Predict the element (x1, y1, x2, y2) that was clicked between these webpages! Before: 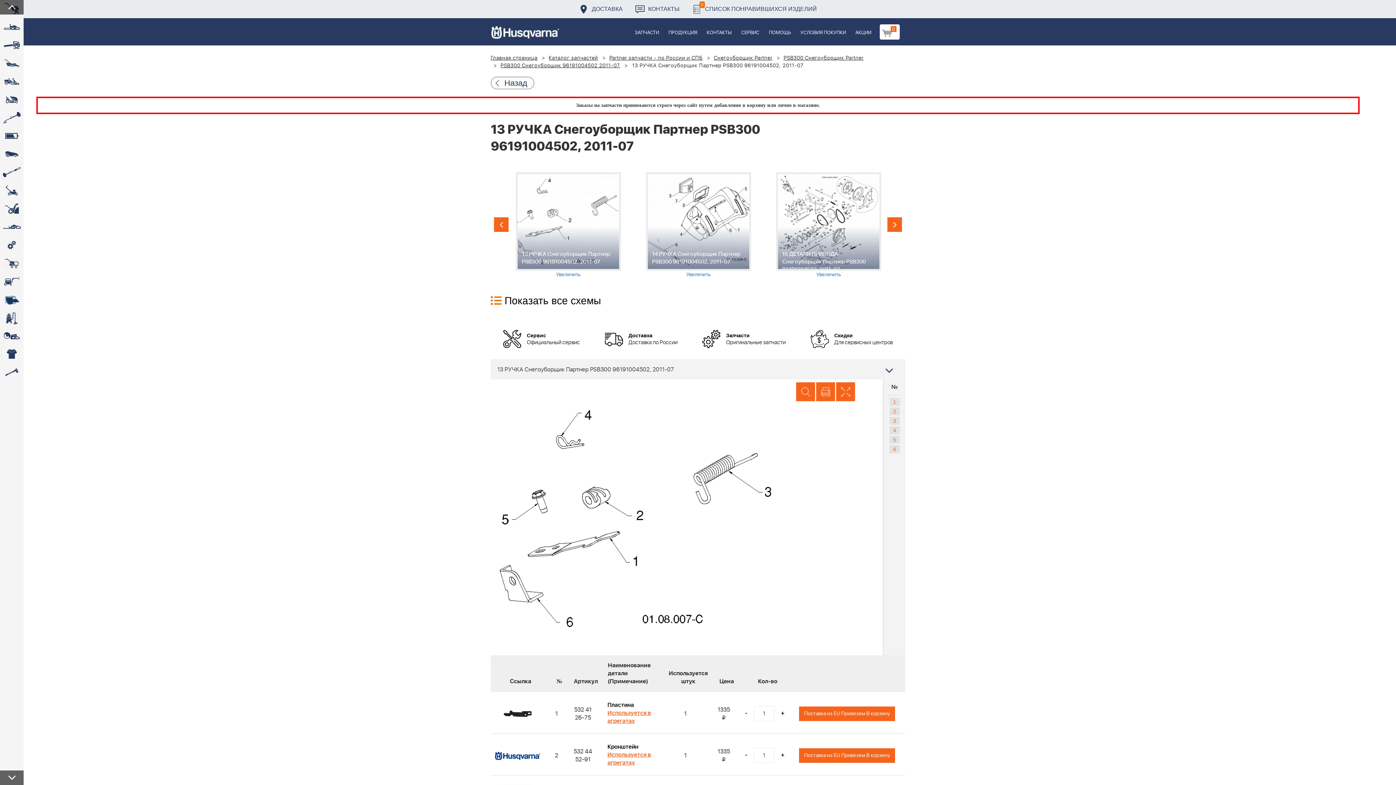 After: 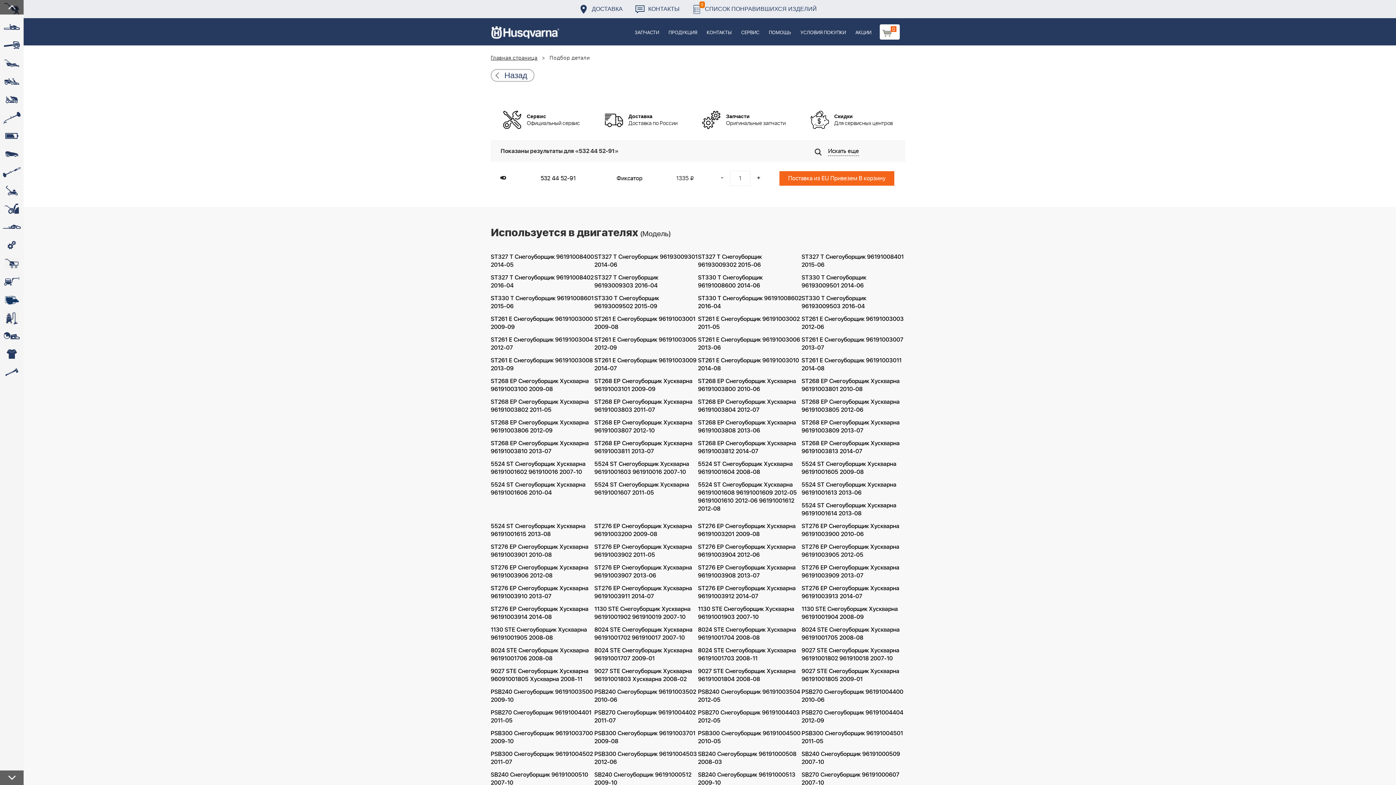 Action: label: Используется в агрегатах bbox: (607, 750, 651, 767)